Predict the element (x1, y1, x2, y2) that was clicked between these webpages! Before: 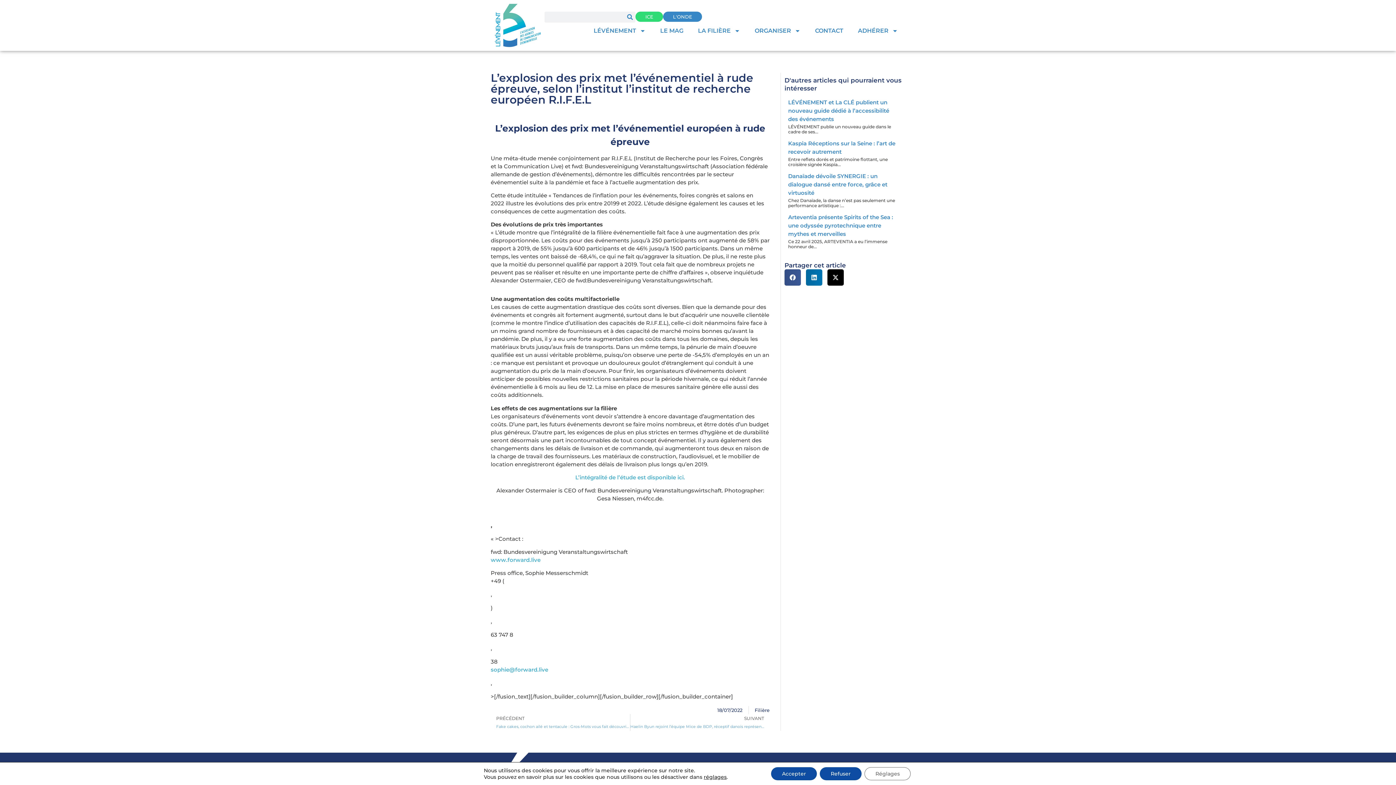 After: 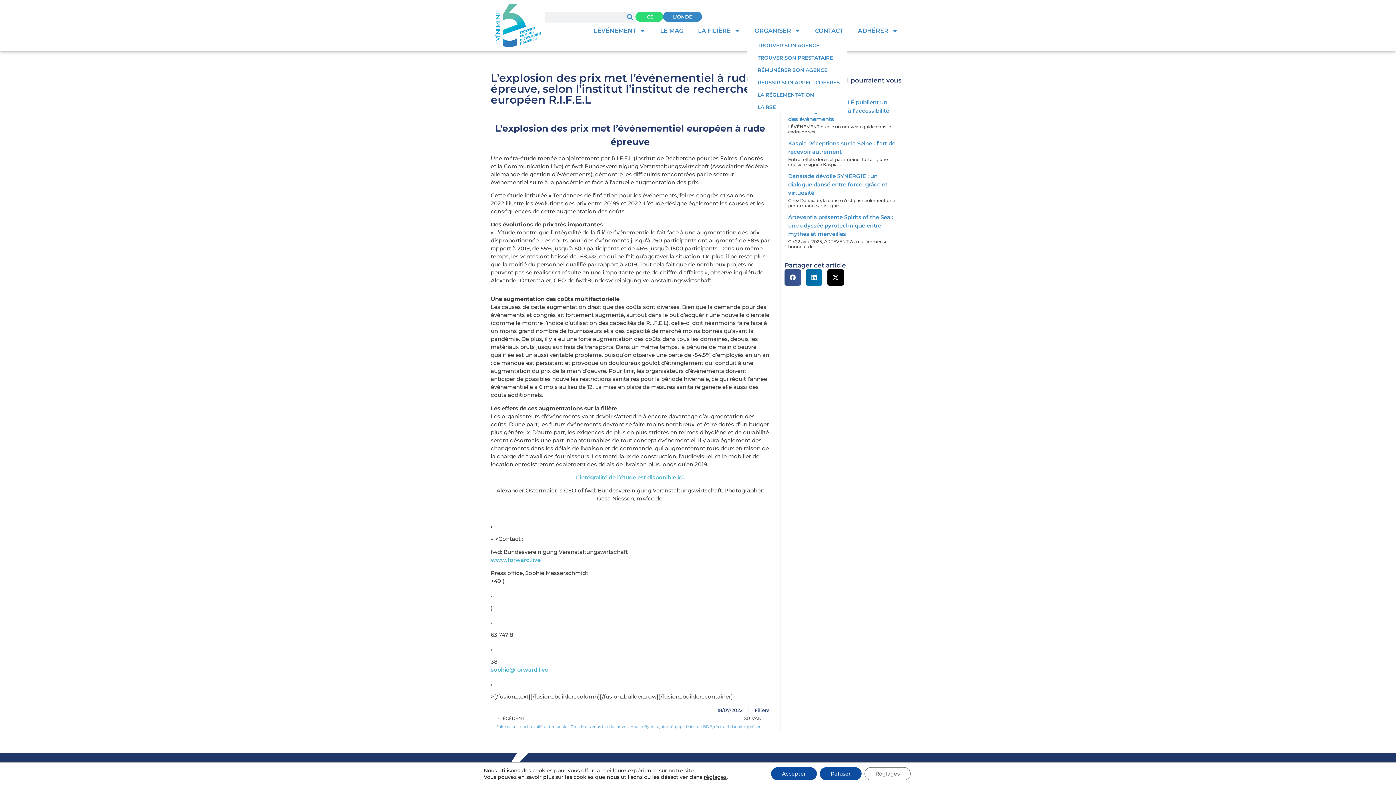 Action: label: ORGANISER bbox: (747, 22, 807, 39)